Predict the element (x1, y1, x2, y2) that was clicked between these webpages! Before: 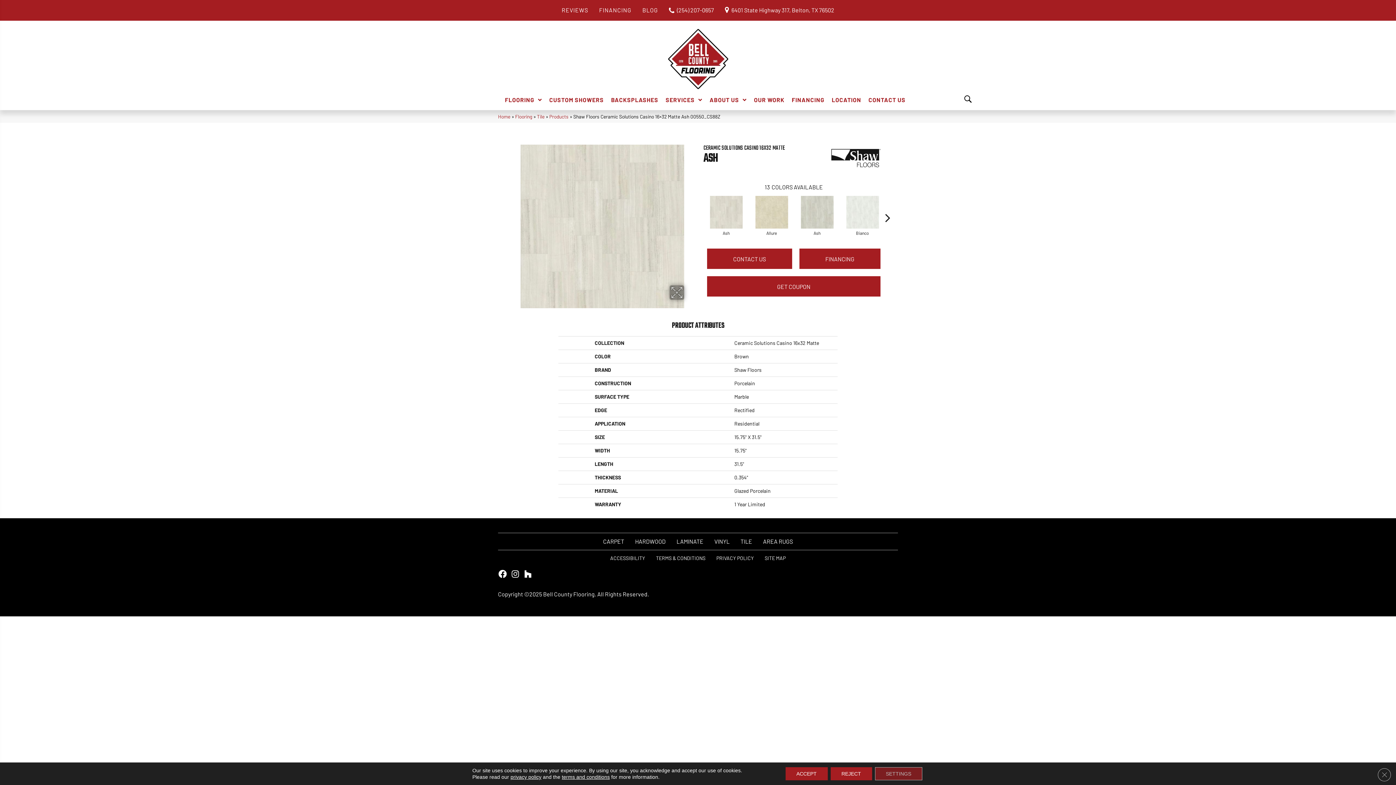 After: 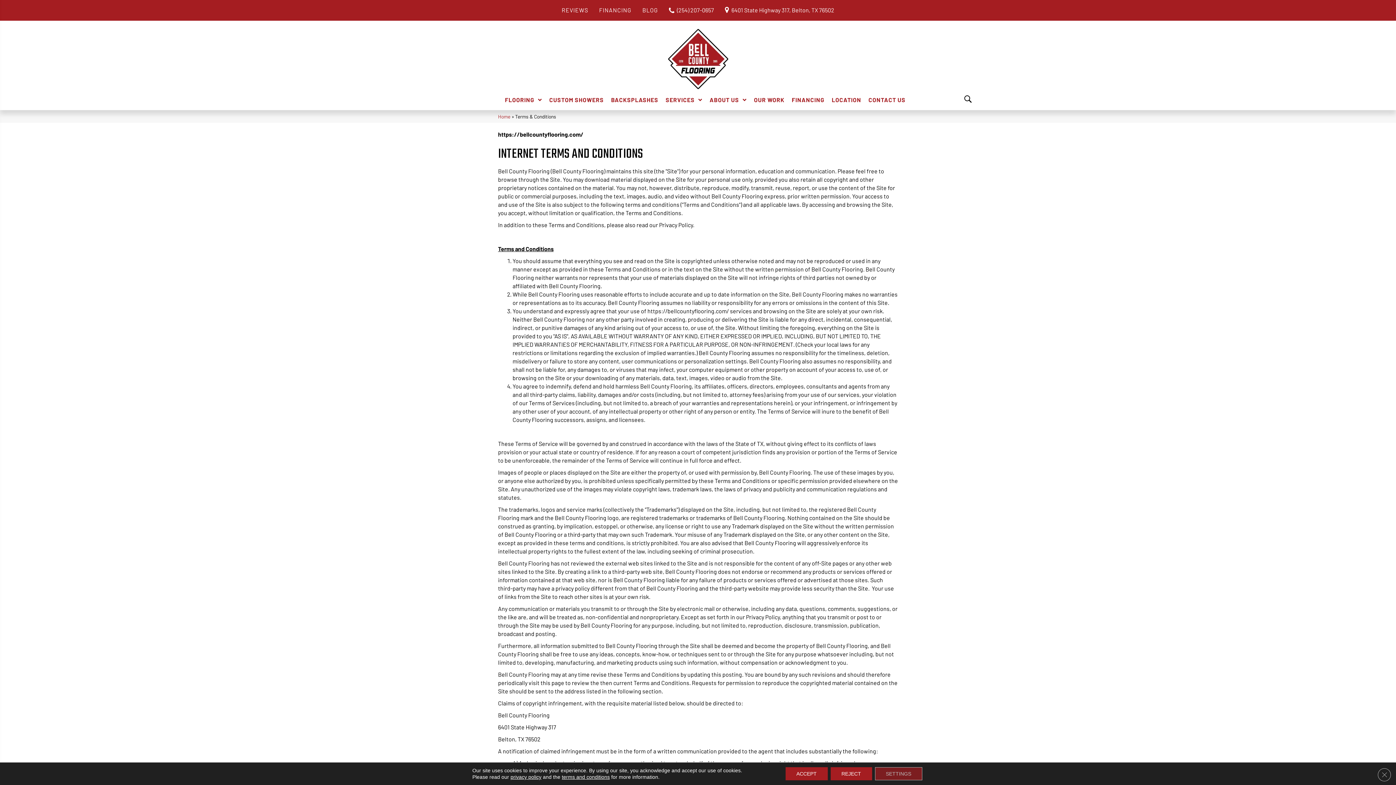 Action: bbox: (561, 774, 609, 780) label: terms and conditions